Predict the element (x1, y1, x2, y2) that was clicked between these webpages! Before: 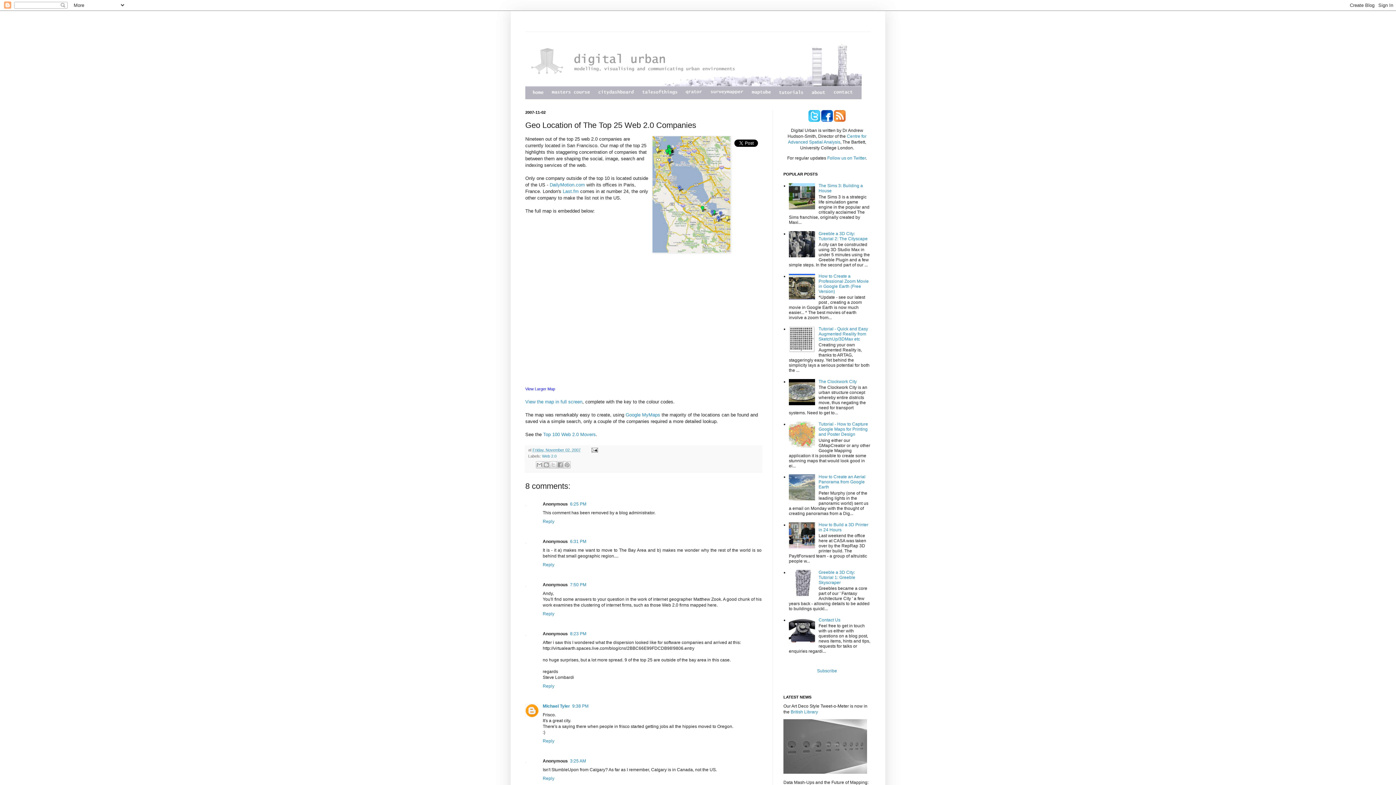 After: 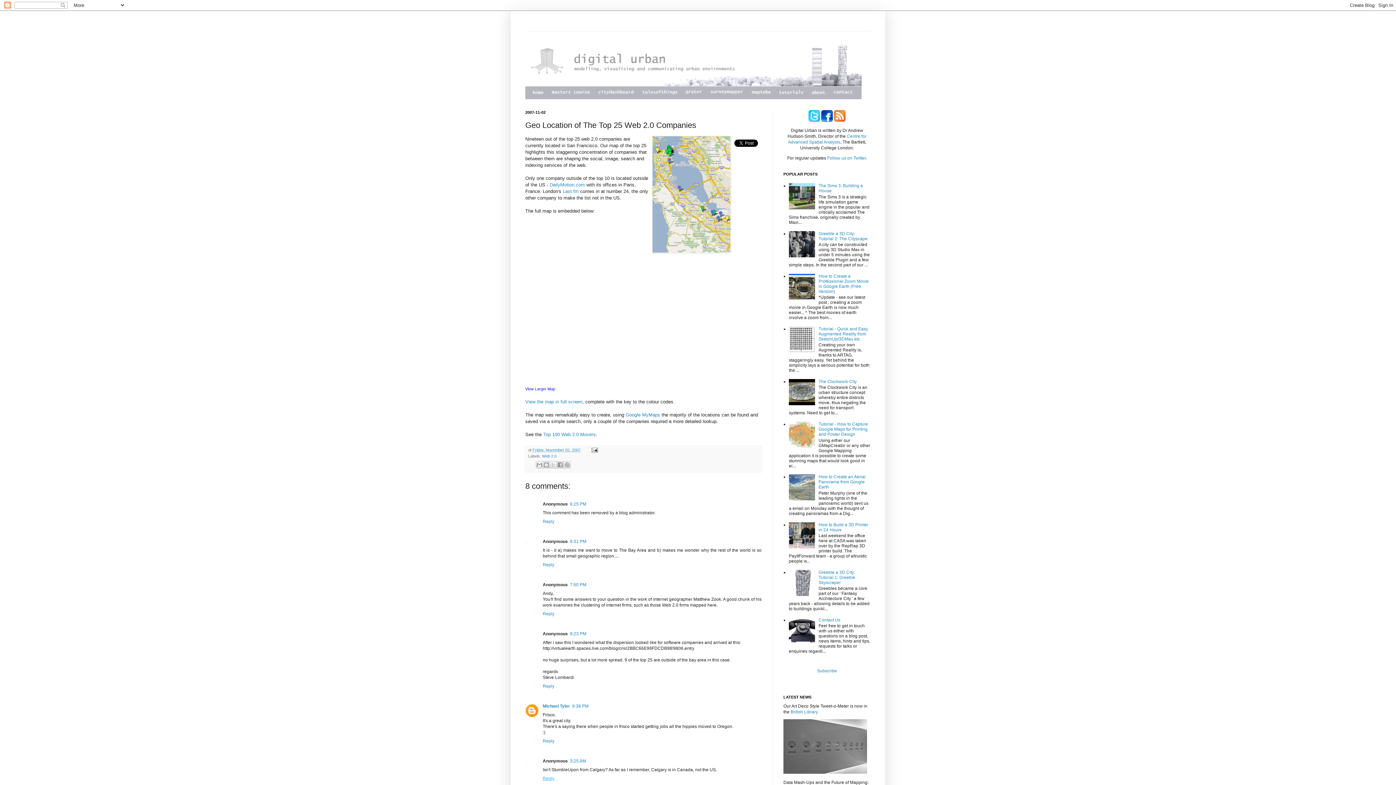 Action: bbox: (542, 774, 556, 781) label: Reply